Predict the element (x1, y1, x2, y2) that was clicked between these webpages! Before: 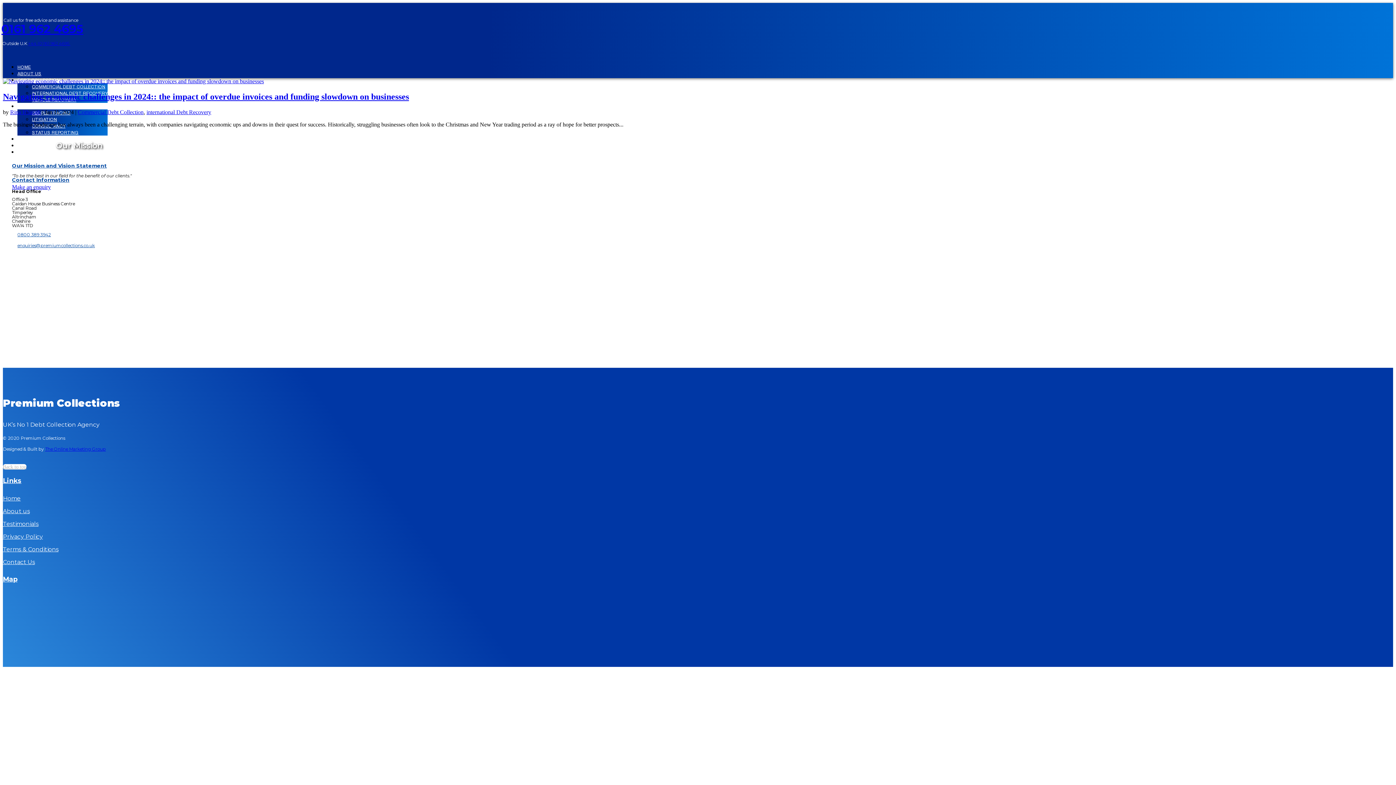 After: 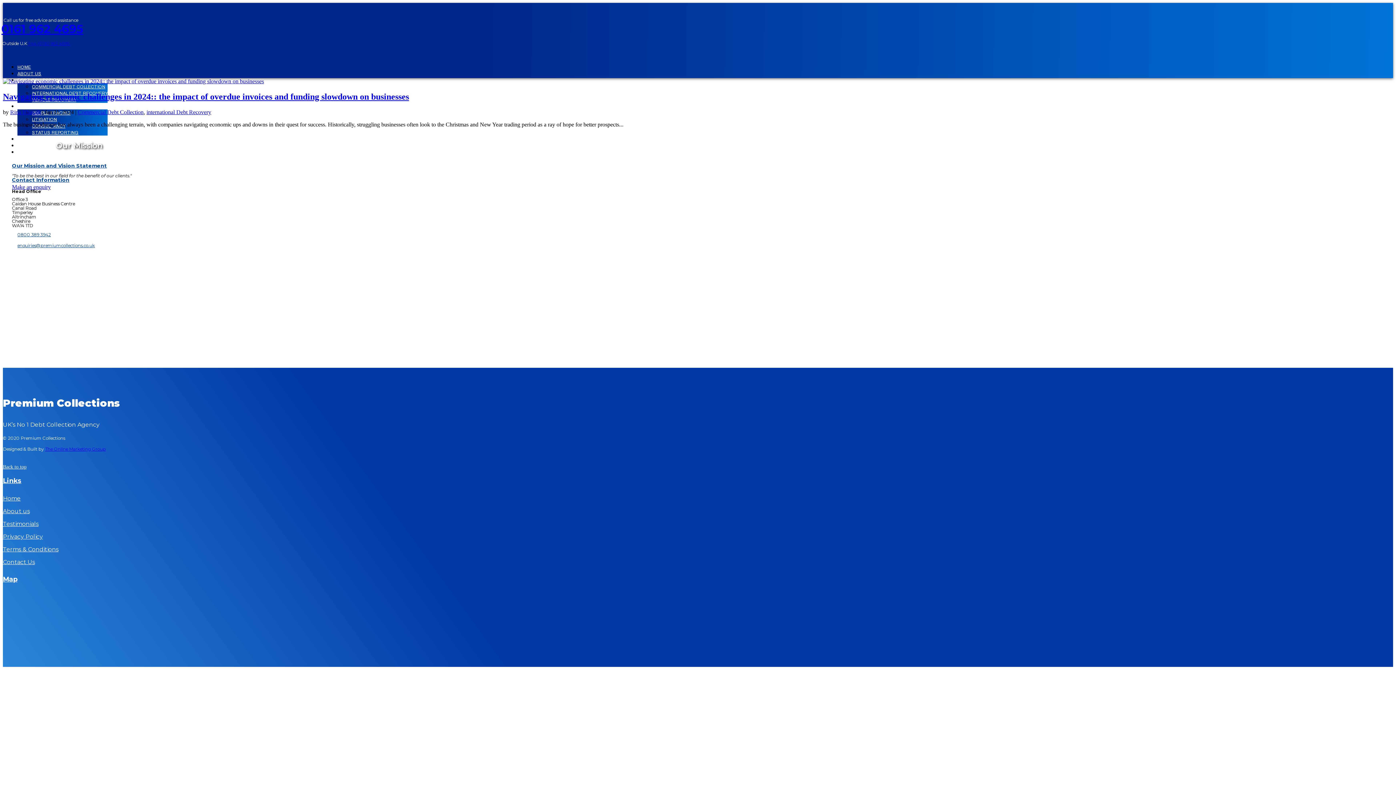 Action: label: Back to top bbox: (2, 464, 26, 469)